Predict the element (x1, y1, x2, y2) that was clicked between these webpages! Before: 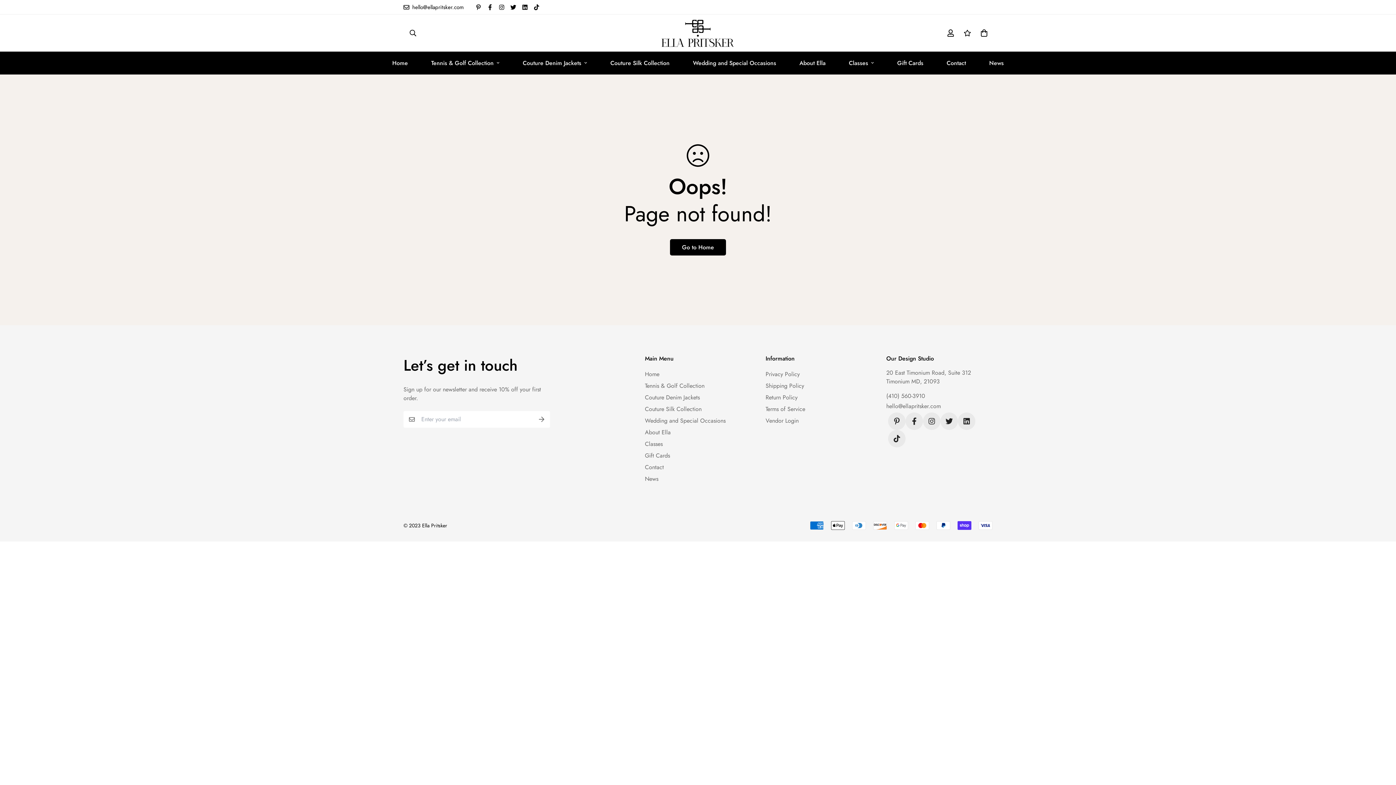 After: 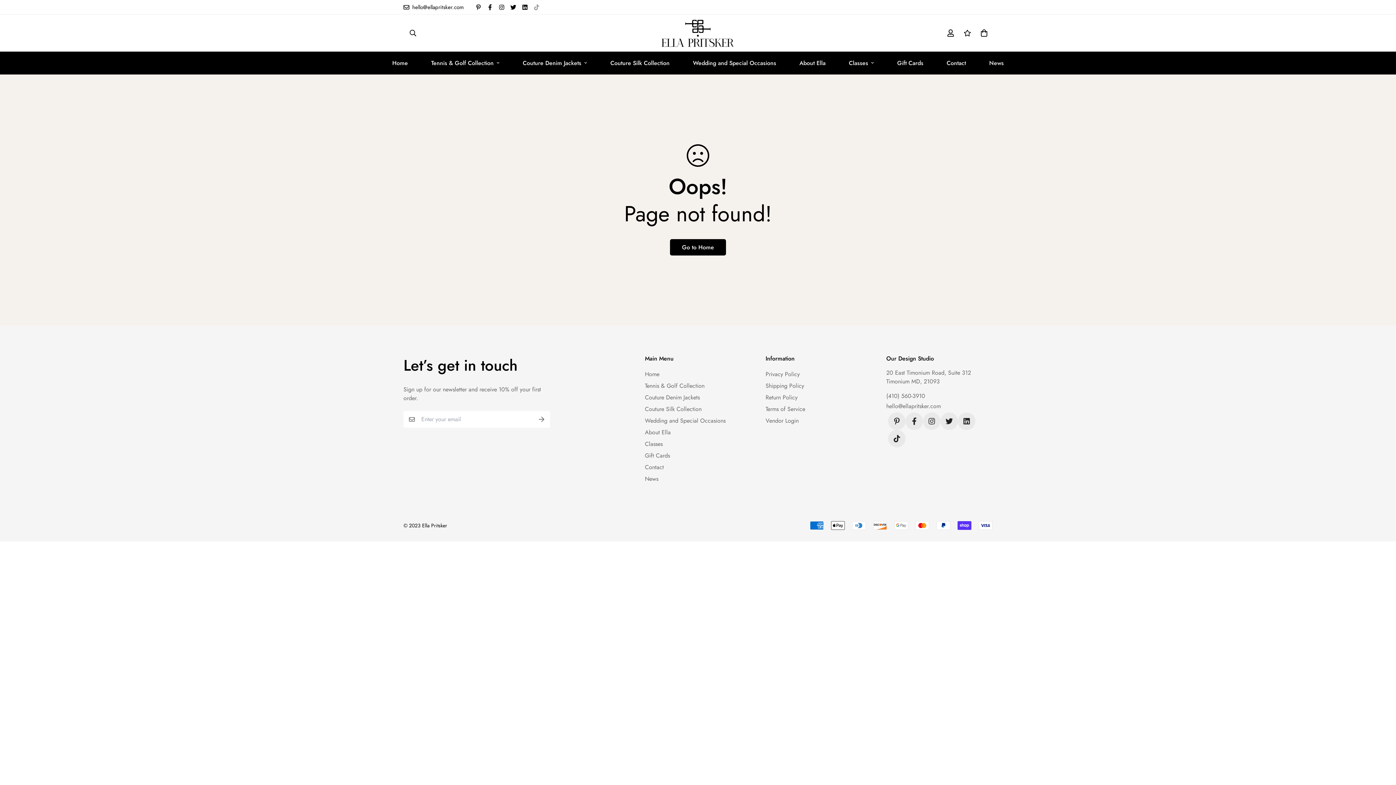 Action: bbox: (530, 4, 542, 10)